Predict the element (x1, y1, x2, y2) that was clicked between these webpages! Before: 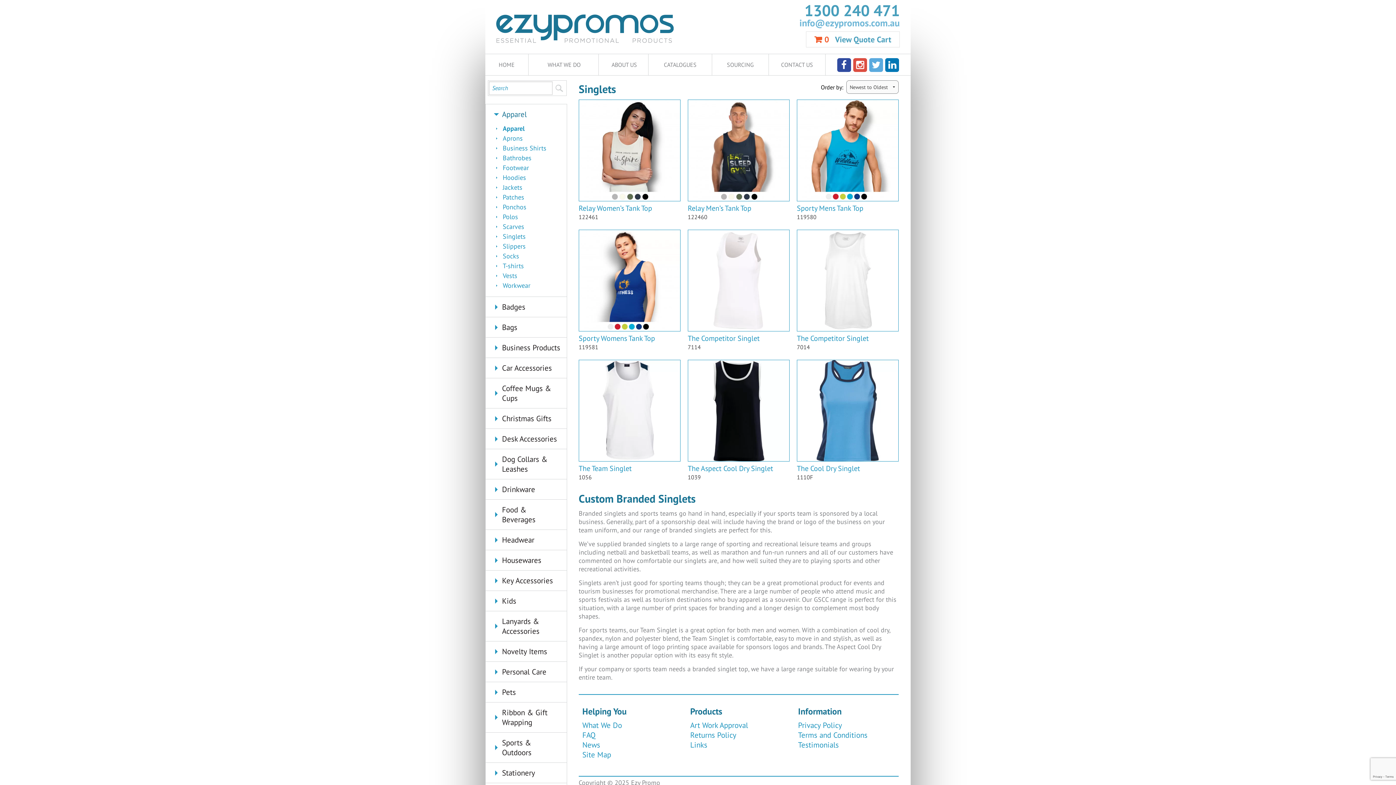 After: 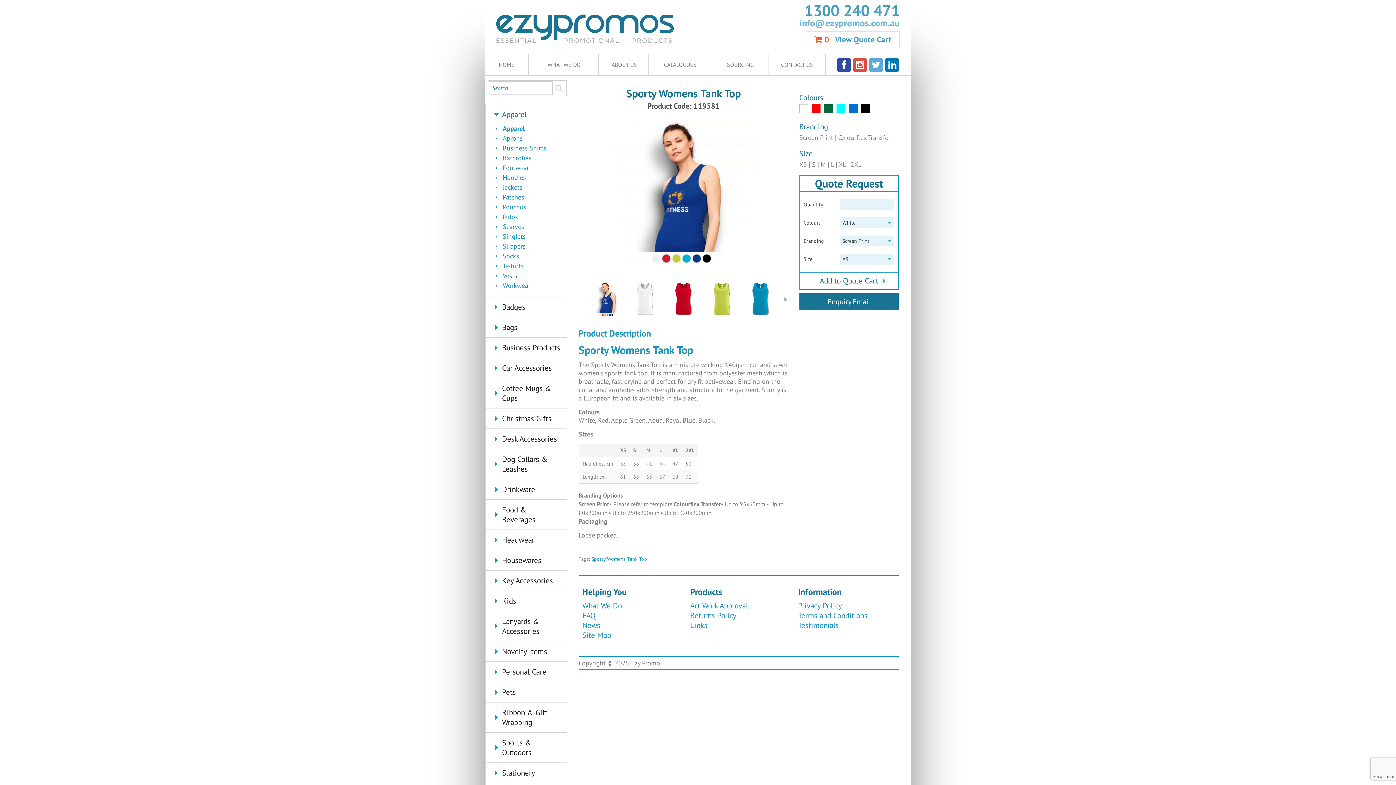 Action: bbox: (578, 333, 680, 343)